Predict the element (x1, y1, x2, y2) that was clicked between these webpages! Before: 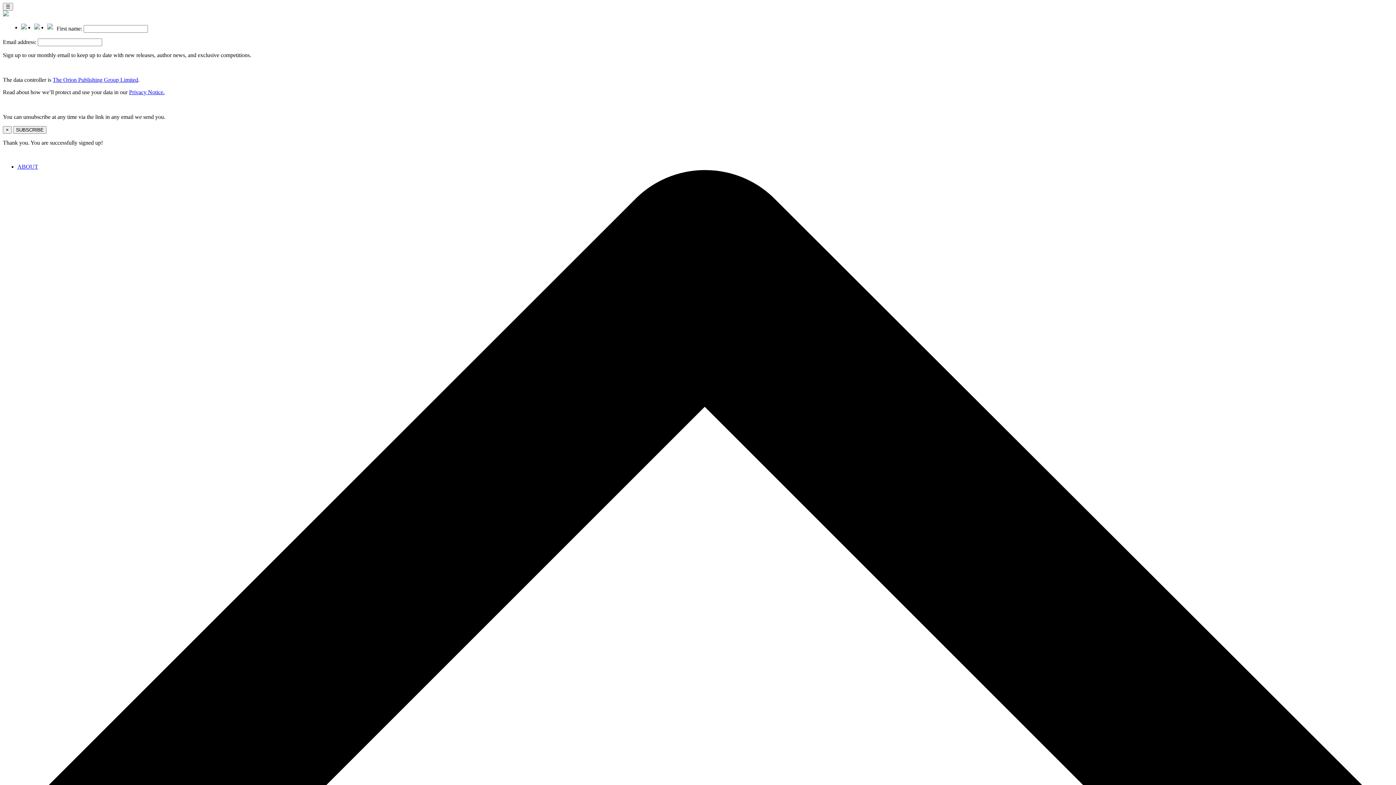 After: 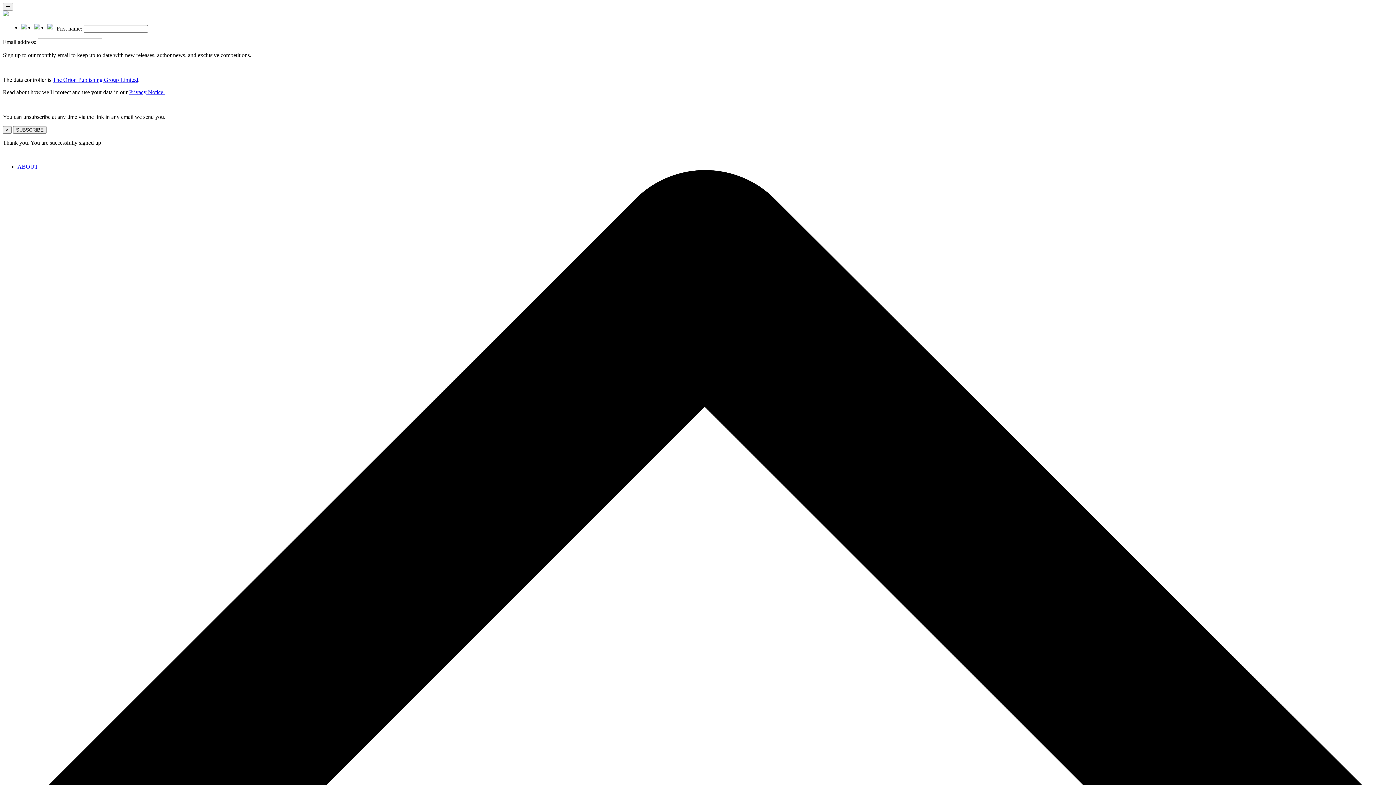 Action: label: The Orion Publishing Group Limited bbox: (52, 76, 138, 82)